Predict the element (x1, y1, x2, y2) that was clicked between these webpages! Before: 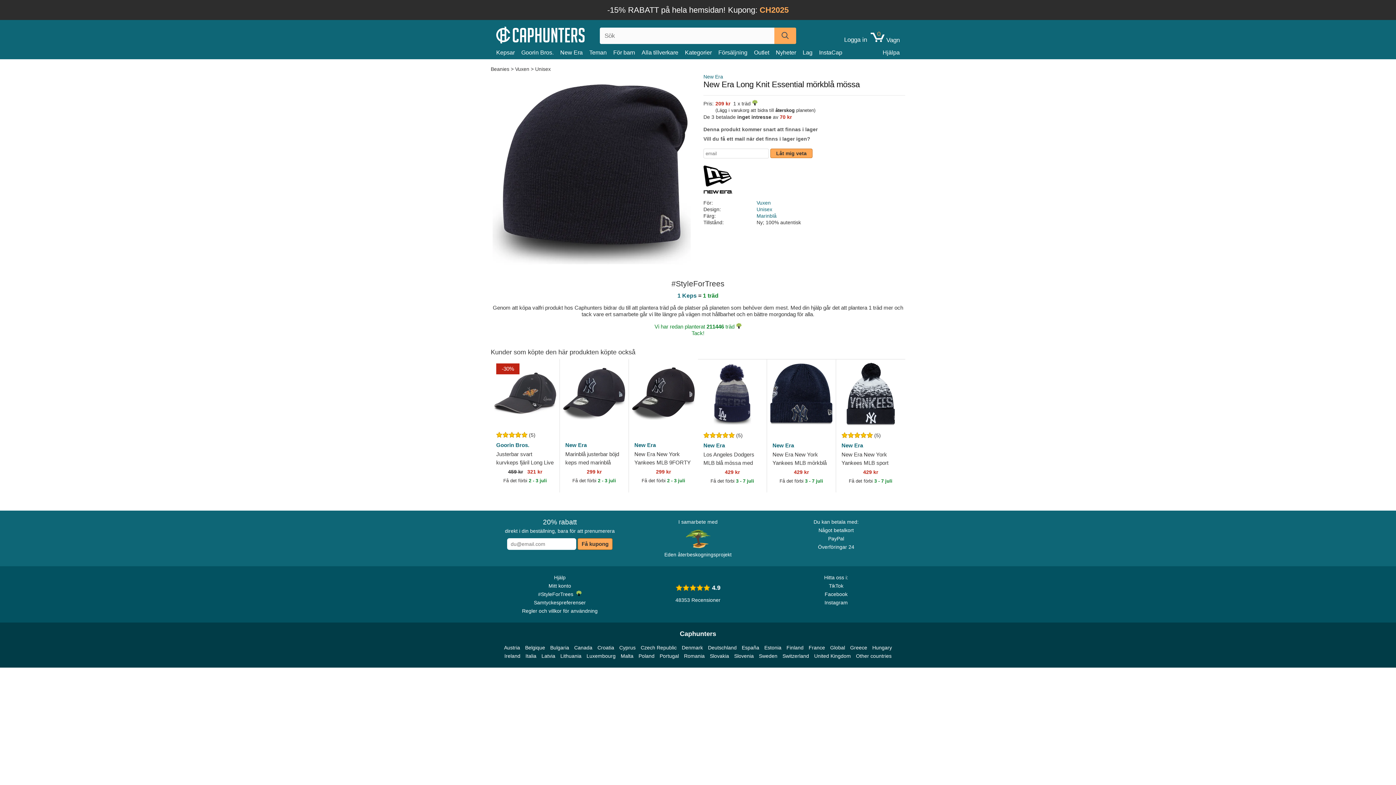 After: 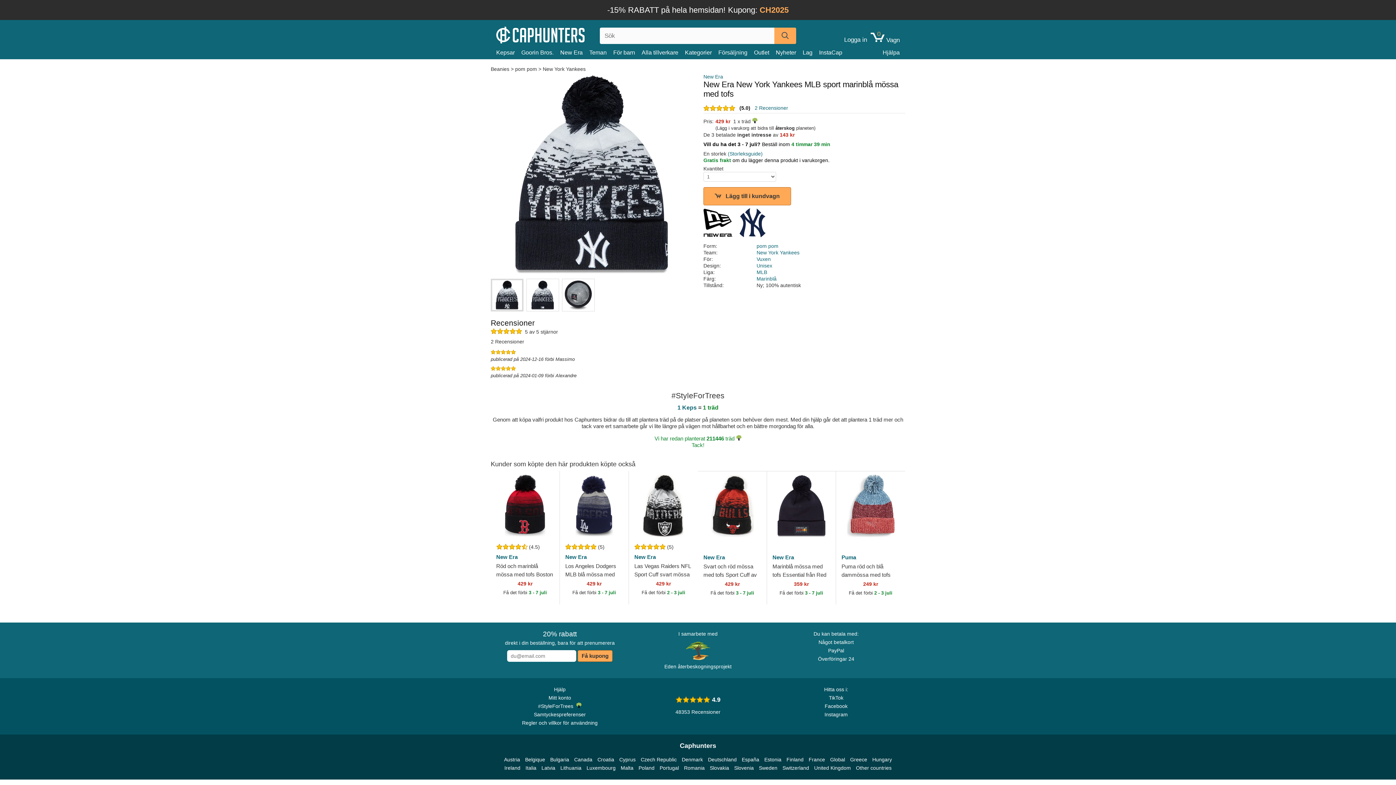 Action: bbox: (836, 359, 905, 428)